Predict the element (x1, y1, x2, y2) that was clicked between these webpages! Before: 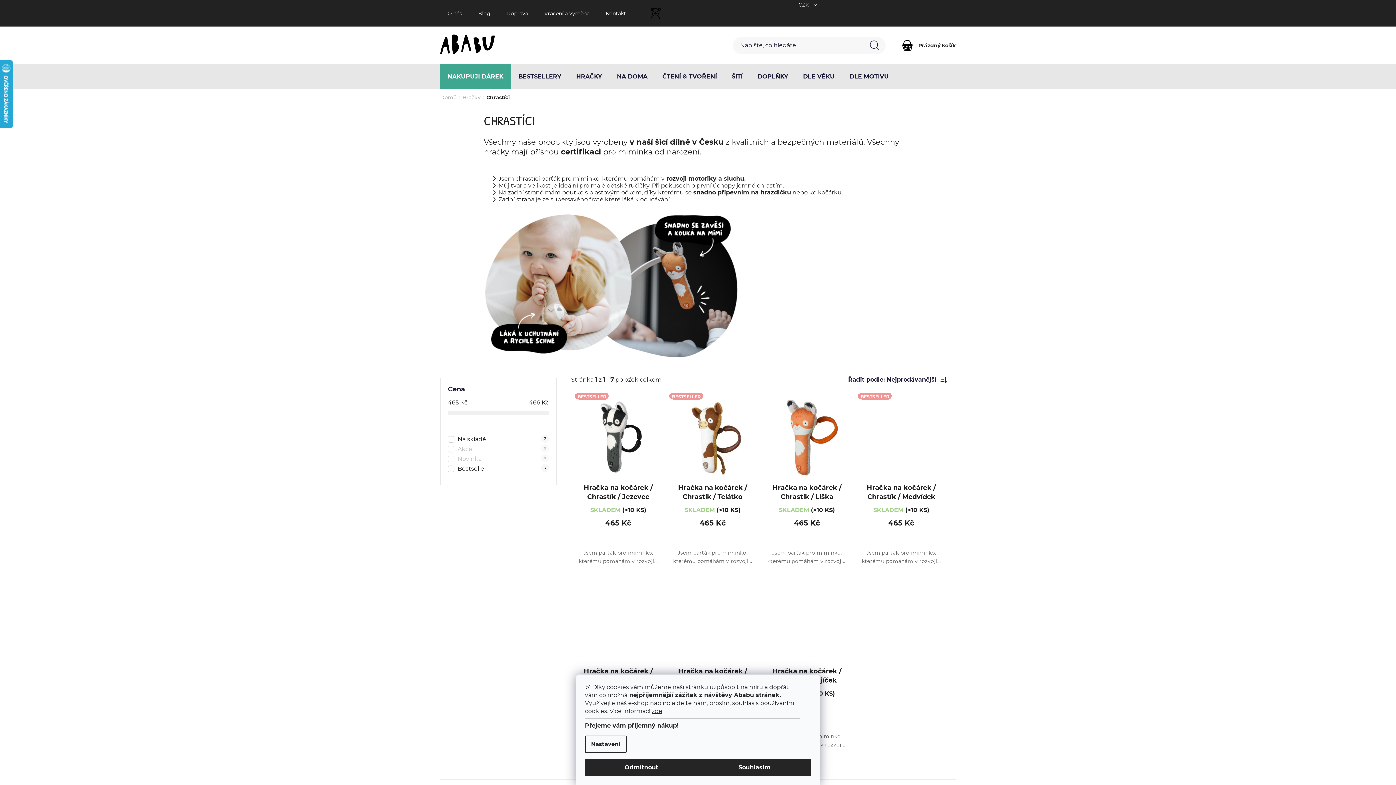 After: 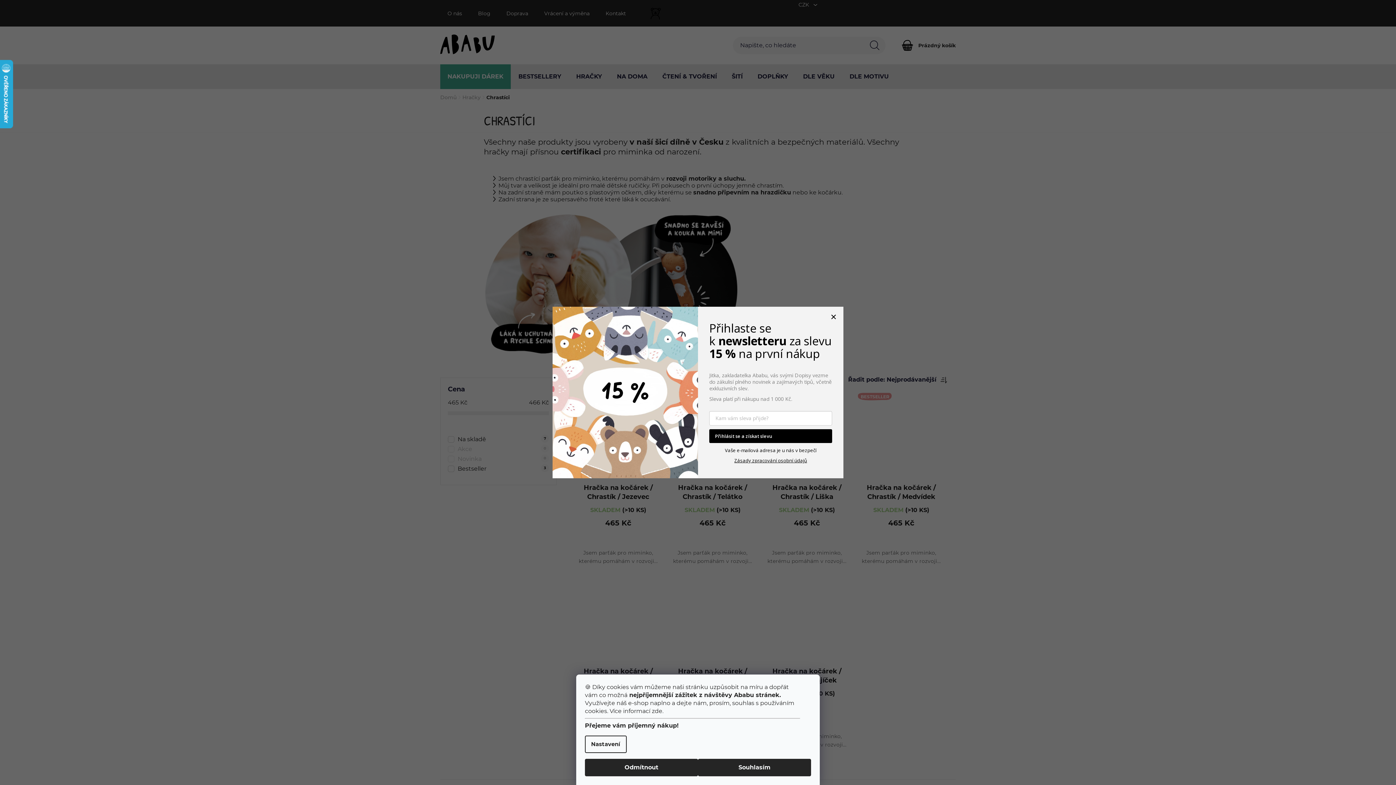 Action: label: zde bbox: (652, 708, 662, 714)